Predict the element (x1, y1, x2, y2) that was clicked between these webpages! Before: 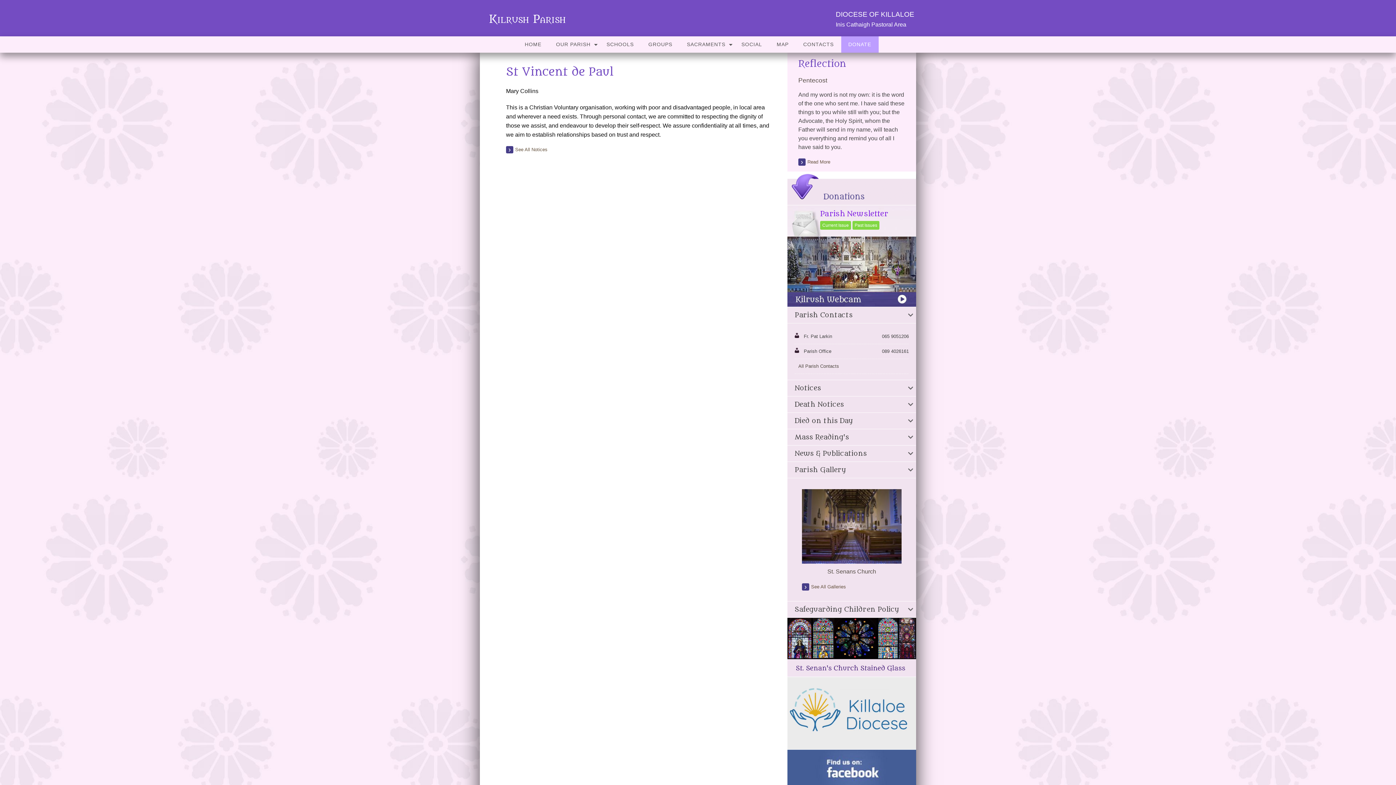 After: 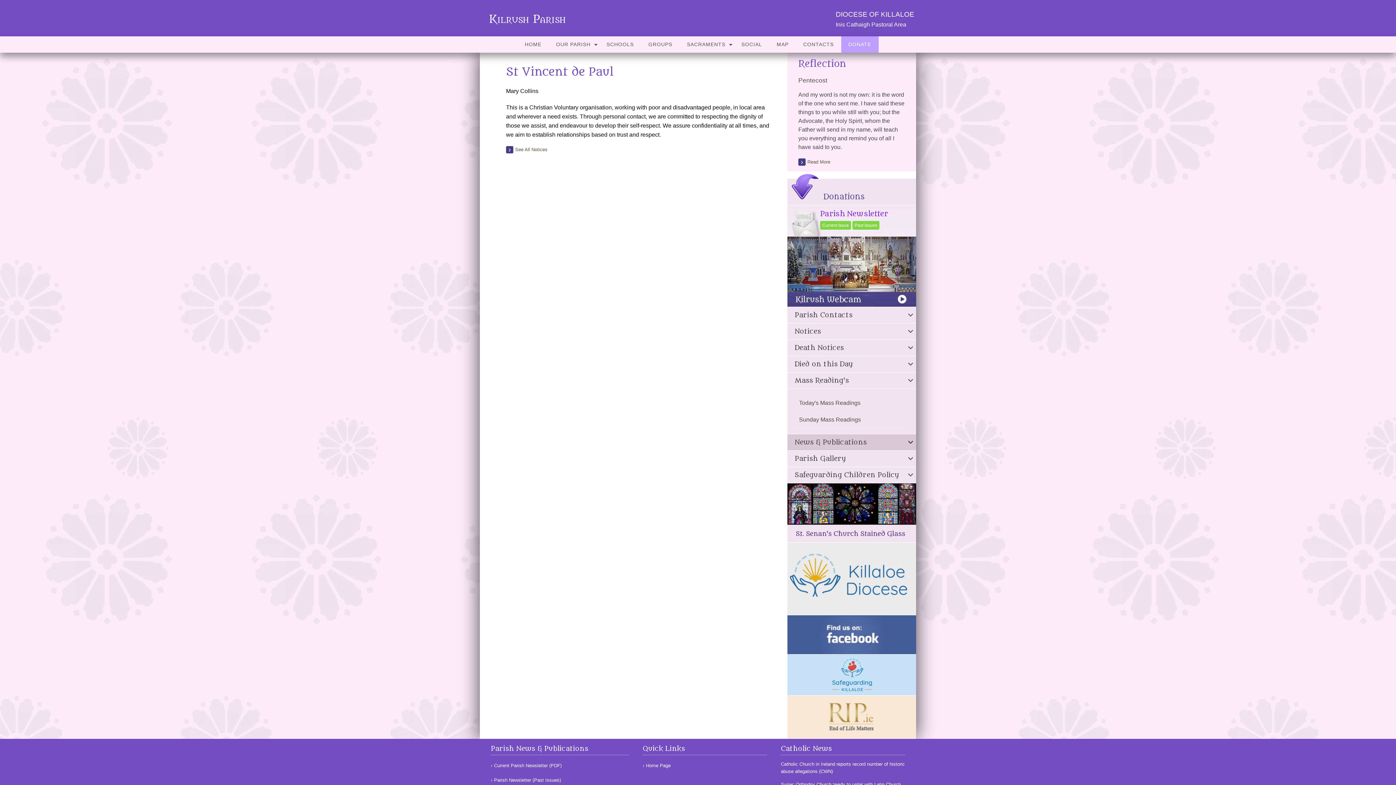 Action: bbox: (787, 429, 916, 445) label: Mass Reading's